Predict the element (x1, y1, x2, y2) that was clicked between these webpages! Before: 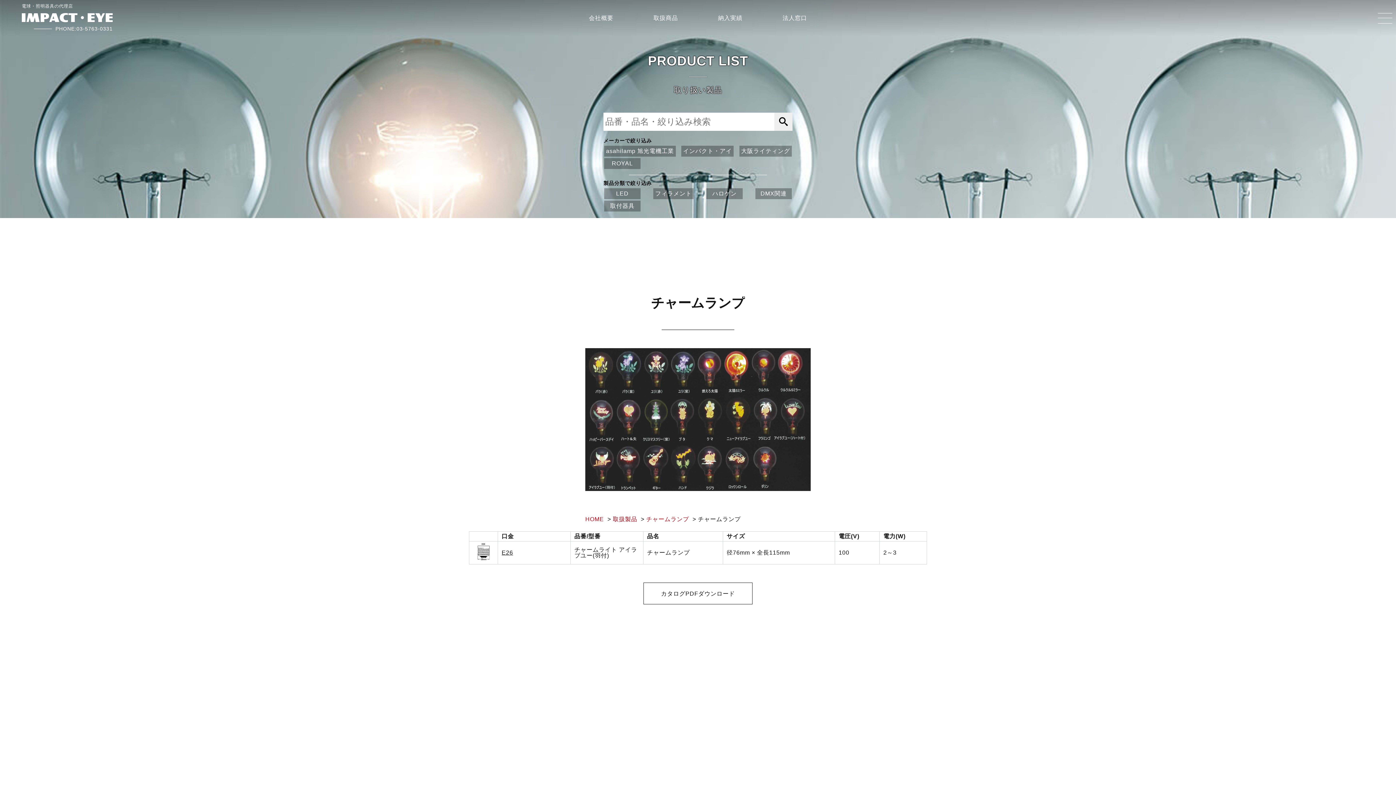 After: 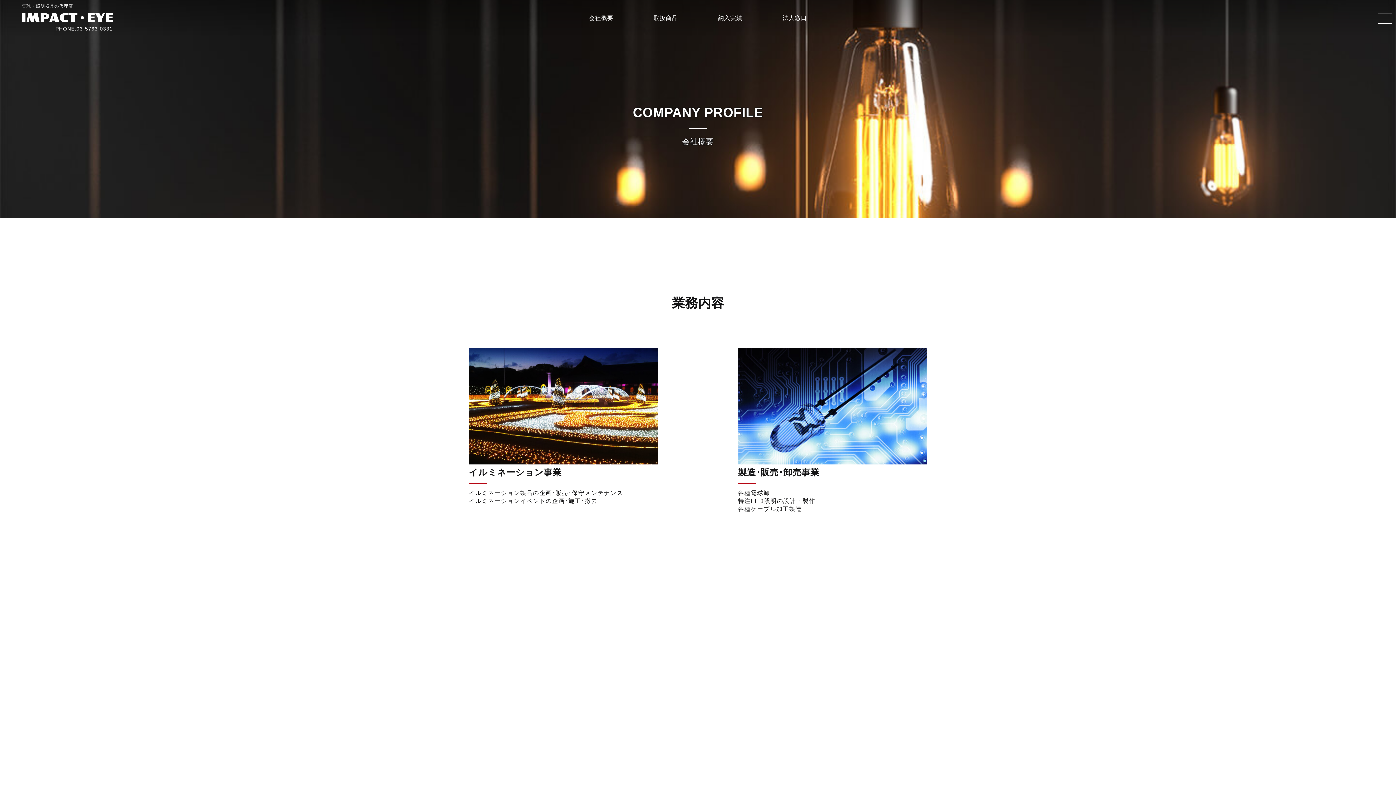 Action: bbox: (589, 14, 613, 20) label: 会社概要